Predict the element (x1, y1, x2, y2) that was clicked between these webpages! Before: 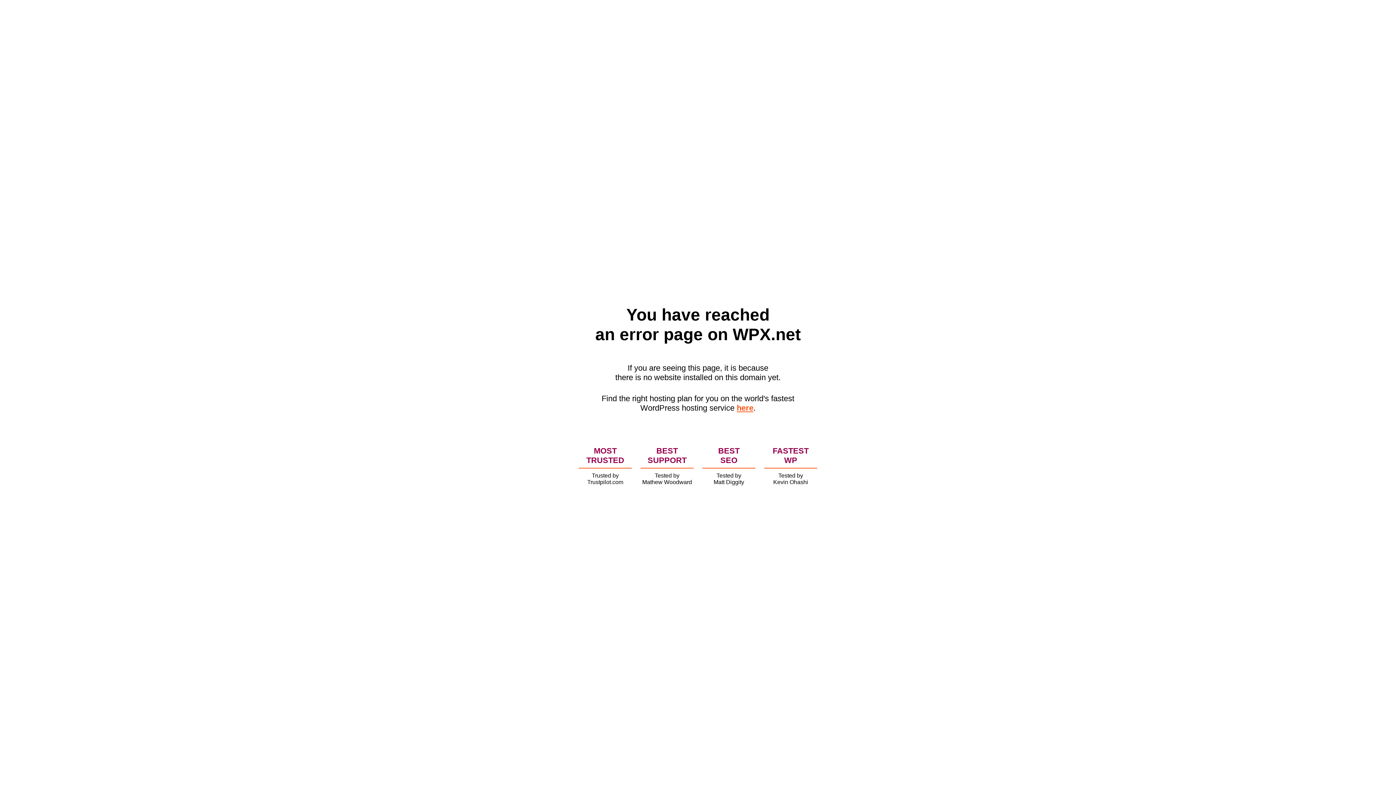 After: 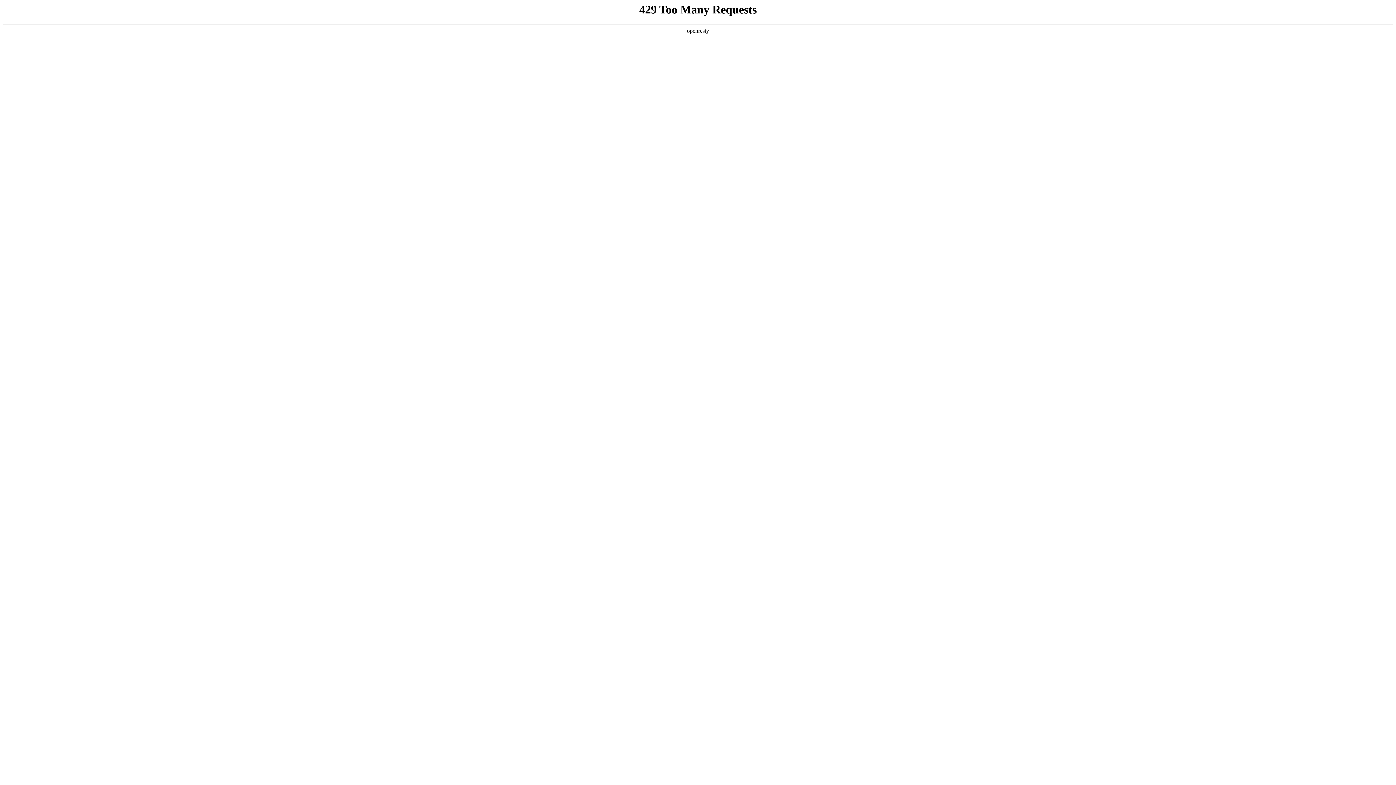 Action: bbox: (736, 403, 753, 412) label: here